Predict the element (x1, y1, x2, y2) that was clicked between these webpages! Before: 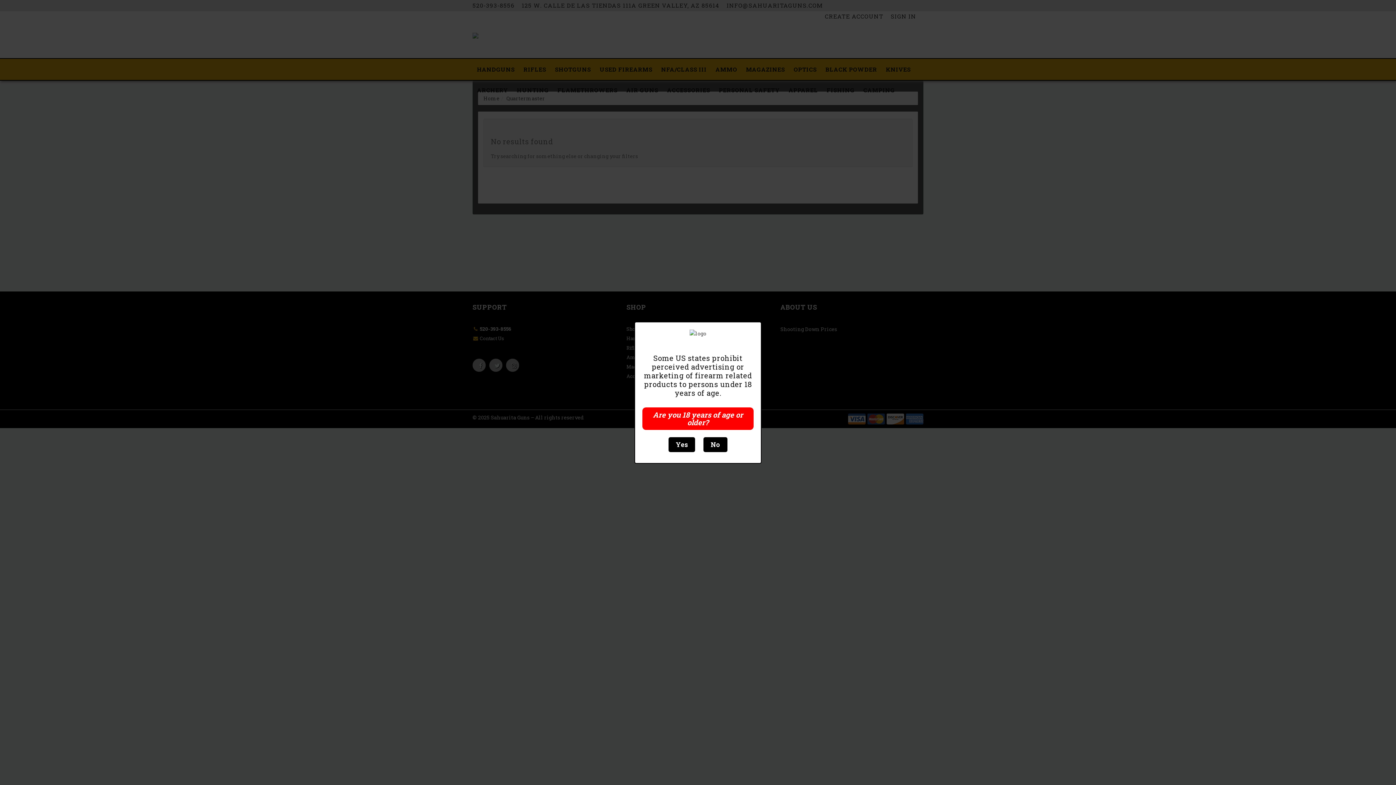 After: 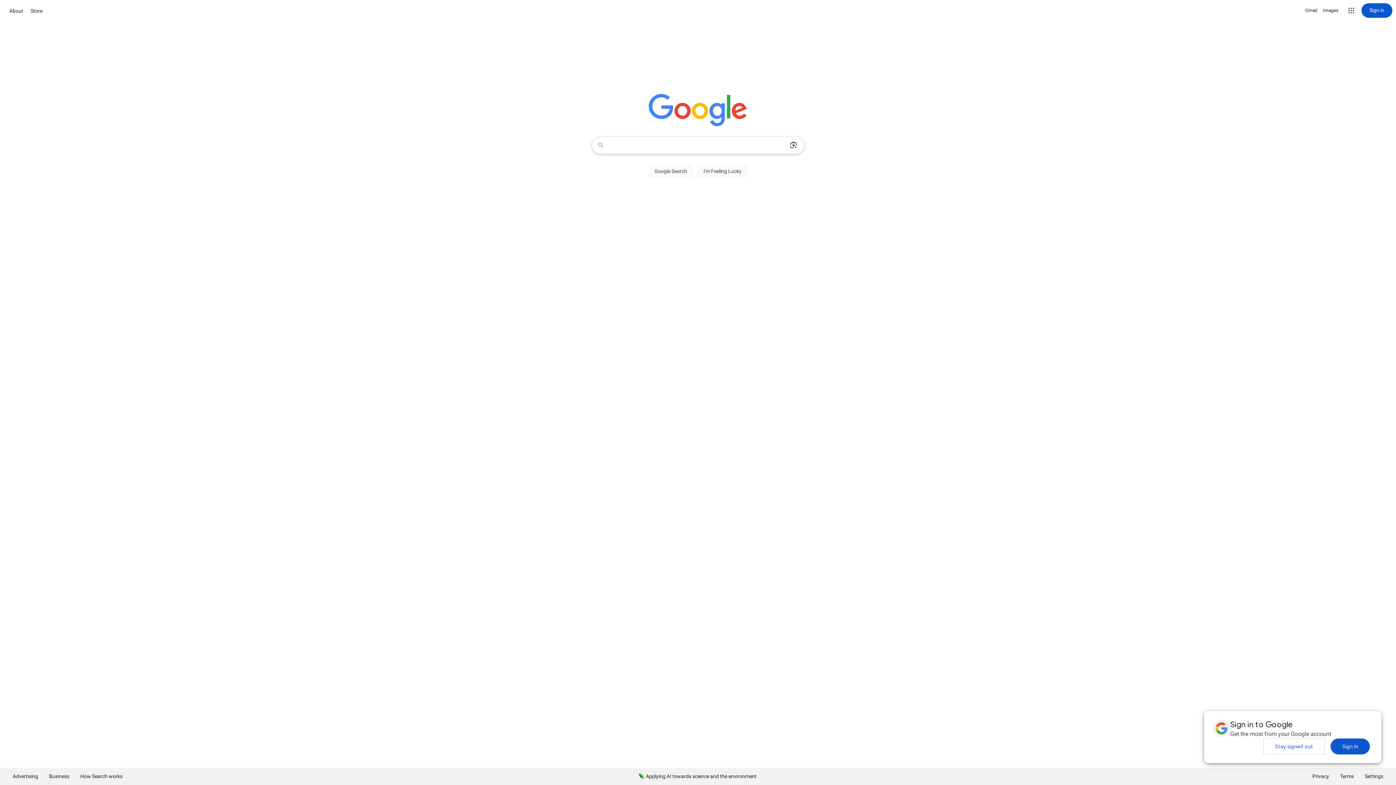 Action: bbox: (703, 437, 727, 452) label: No